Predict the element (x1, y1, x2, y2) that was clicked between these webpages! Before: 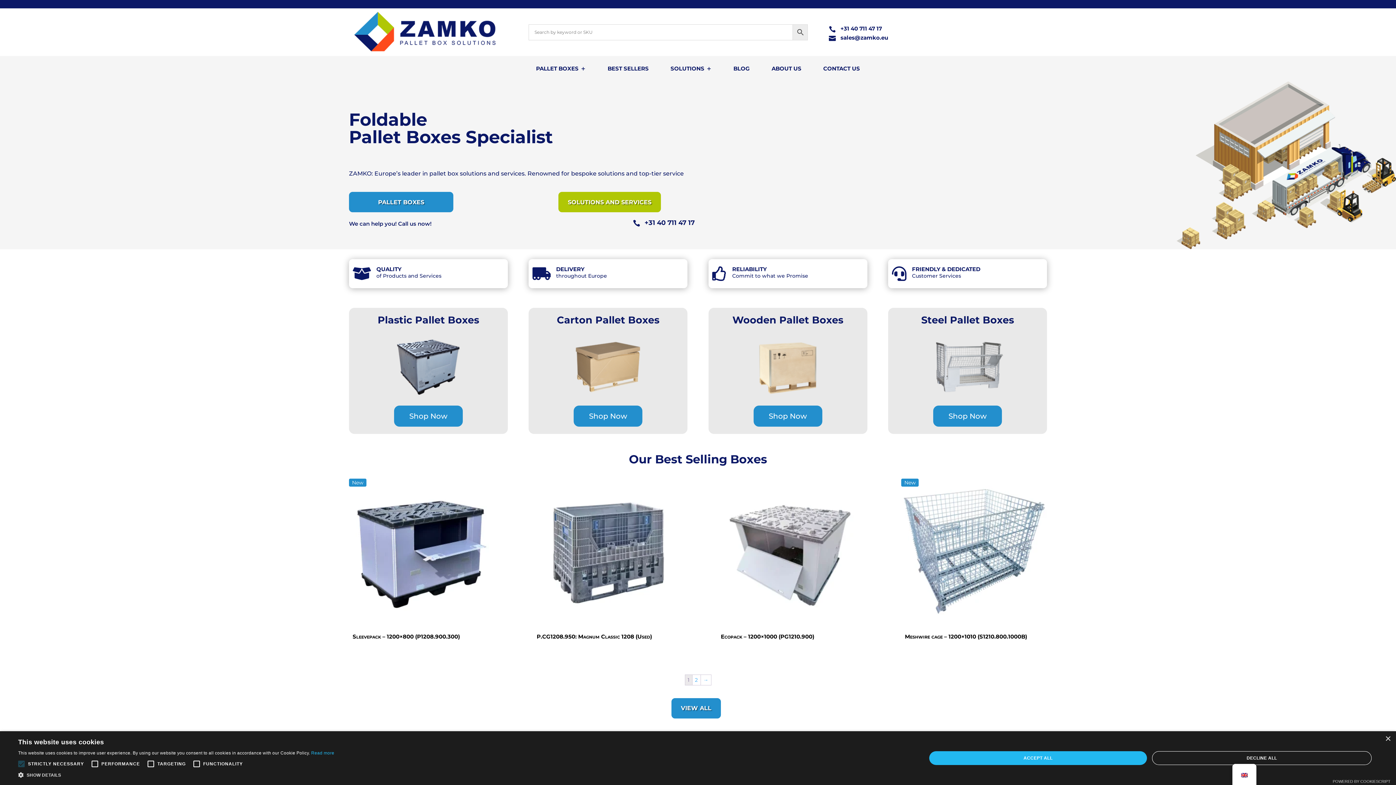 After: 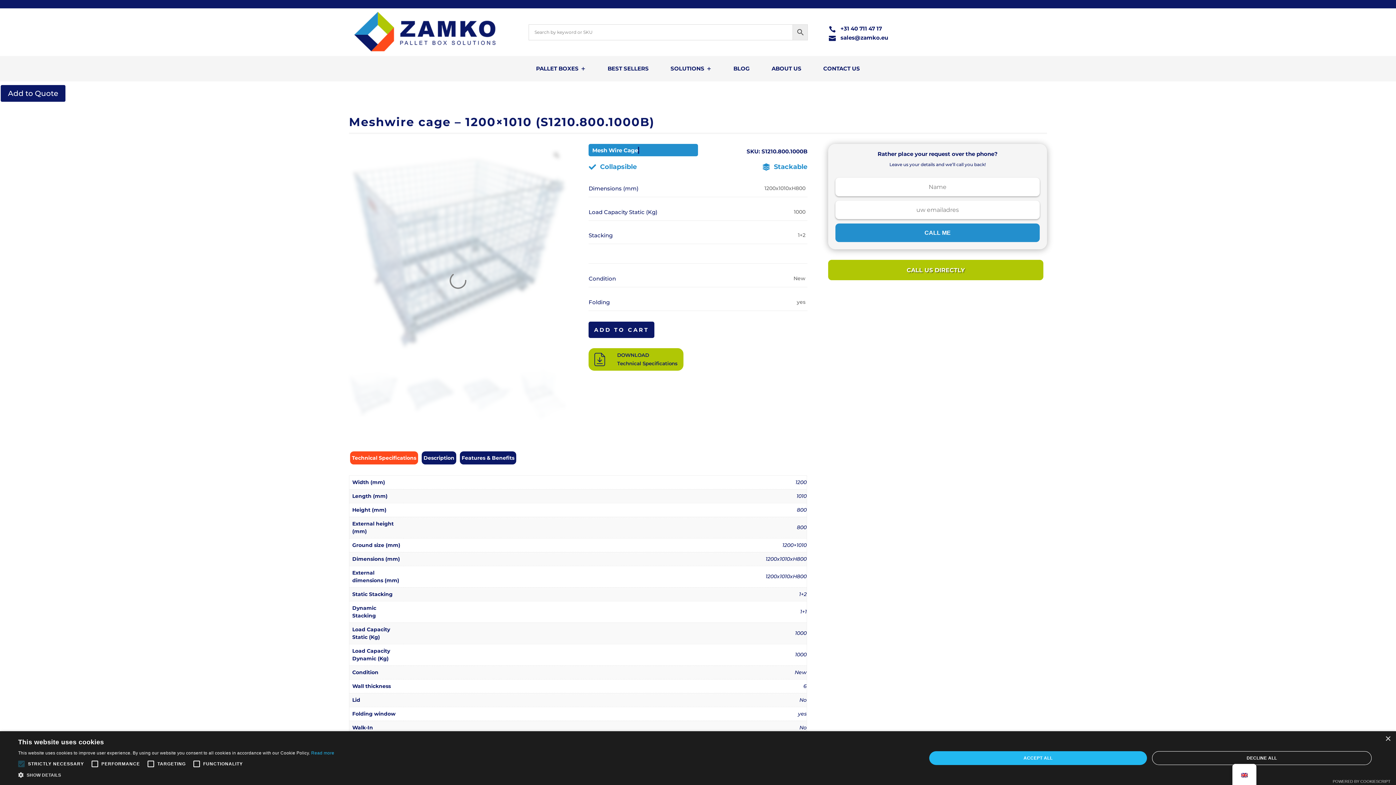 Action: label: New bbox: (901, 478, 1047, 624)